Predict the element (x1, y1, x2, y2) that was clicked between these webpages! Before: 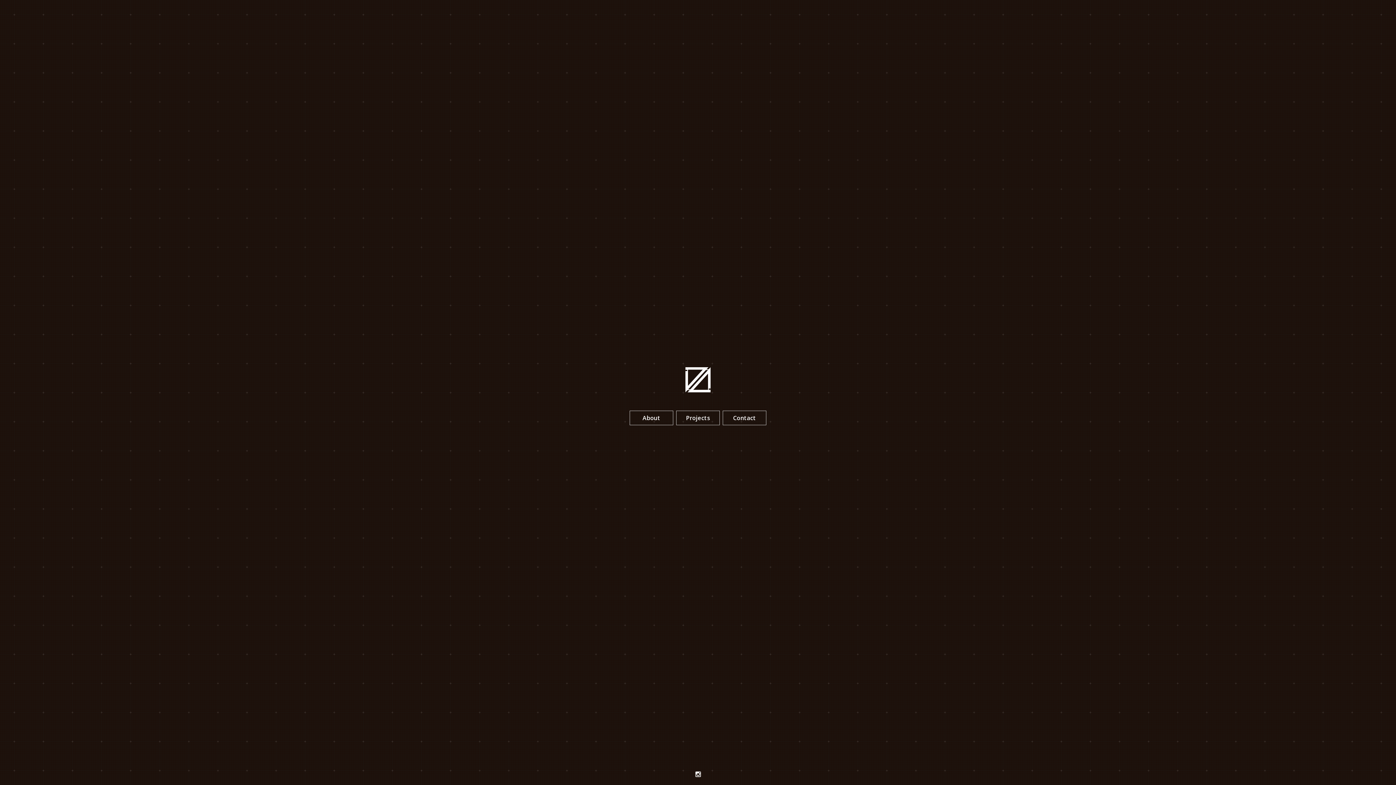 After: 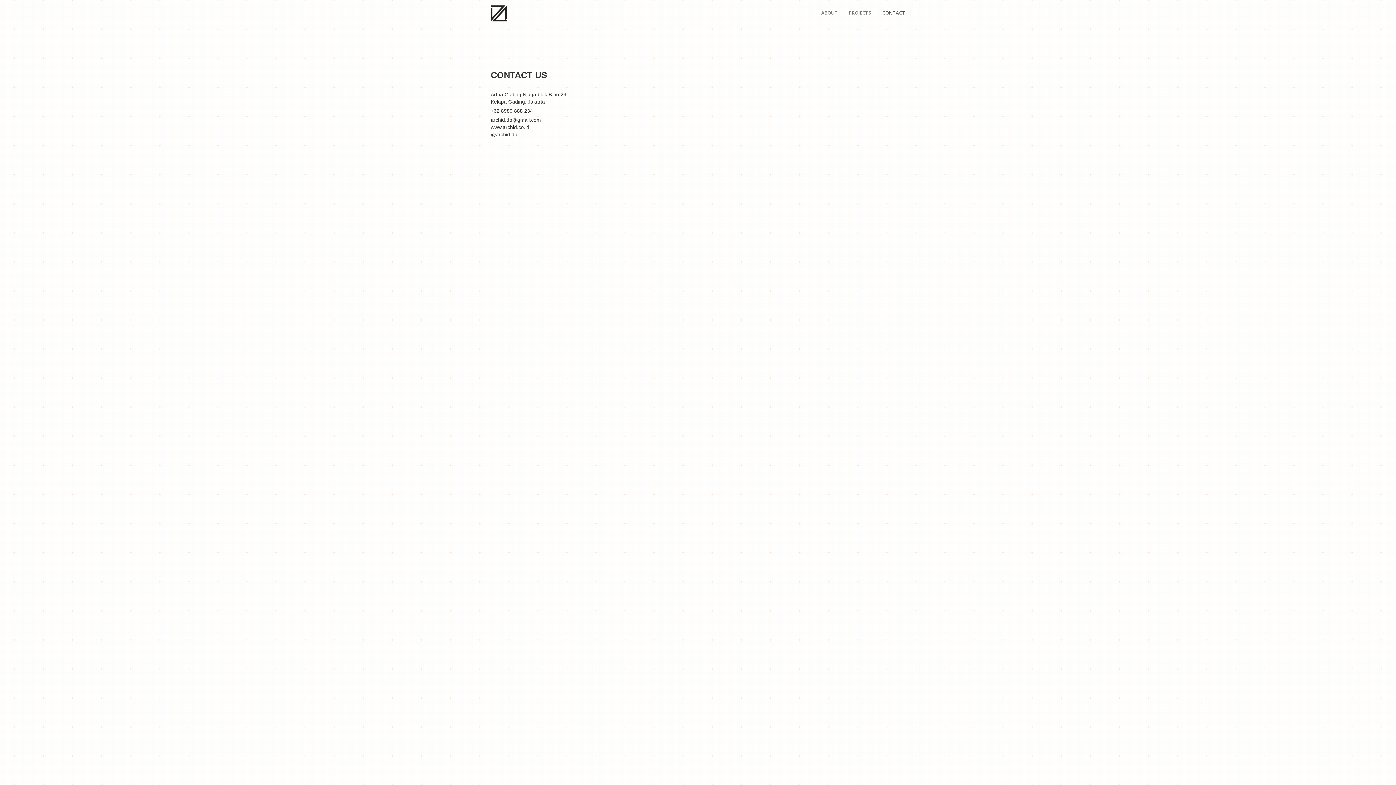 Action: label: Contact bbox: (722, 410, 766, 425)